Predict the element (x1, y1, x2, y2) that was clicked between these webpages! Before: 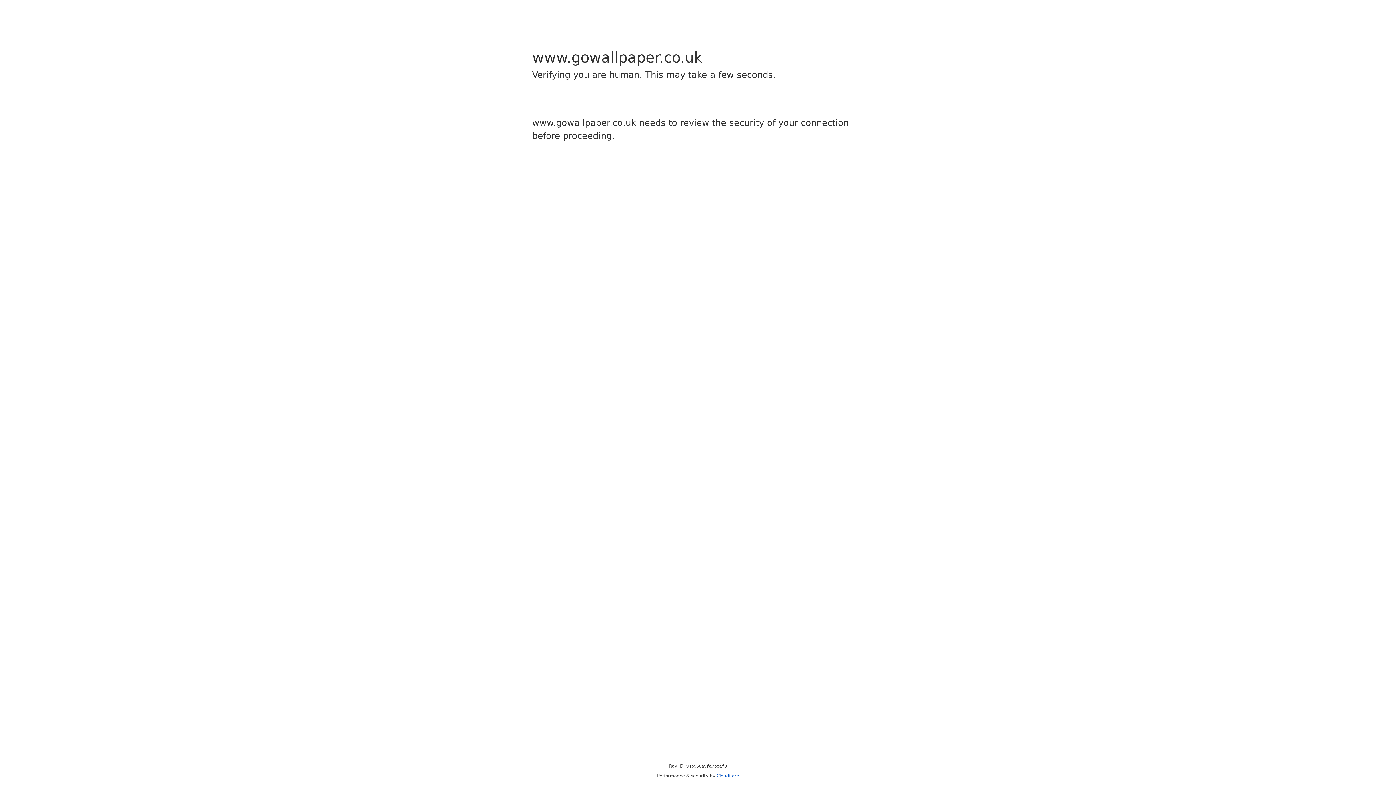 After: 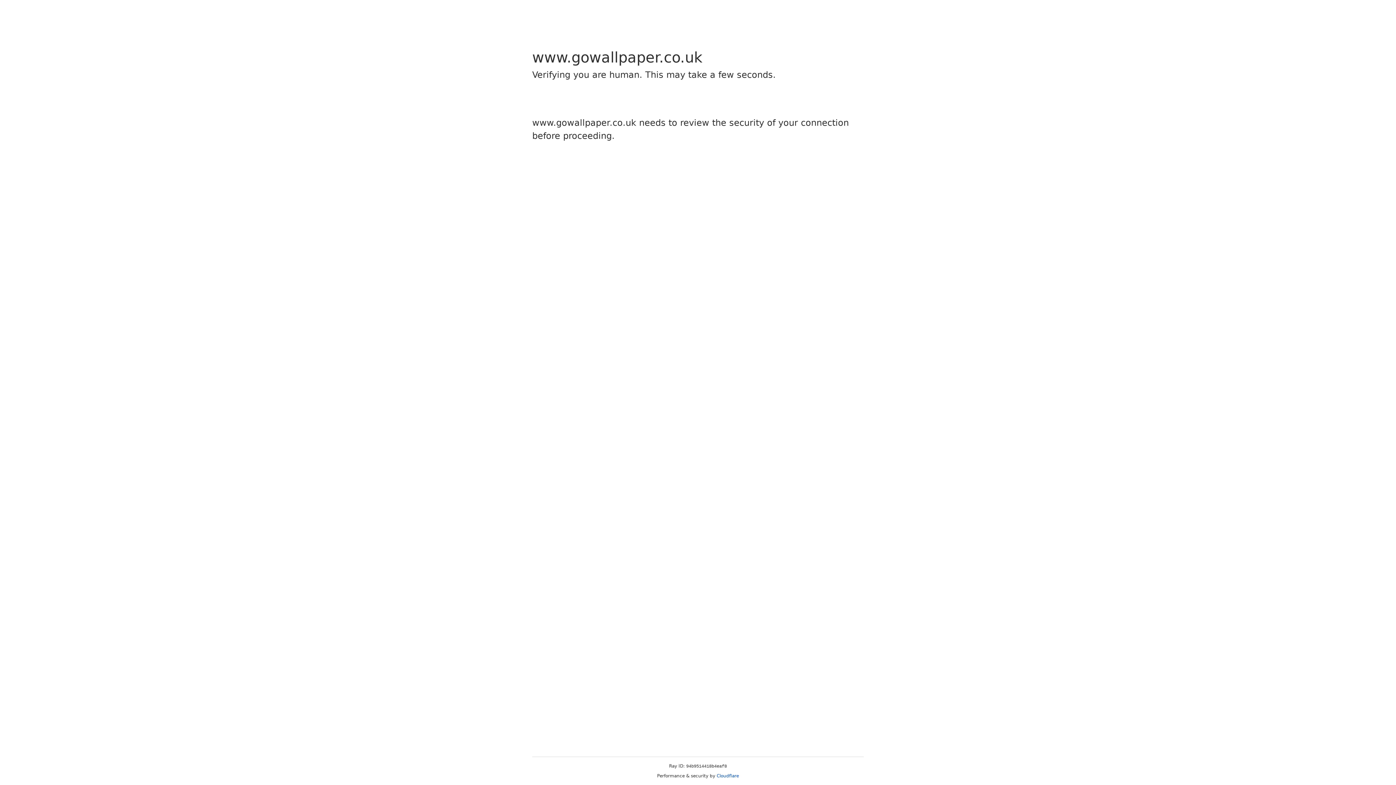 Action: bbox: (716, 773, 739, 778) label: Cloudflare